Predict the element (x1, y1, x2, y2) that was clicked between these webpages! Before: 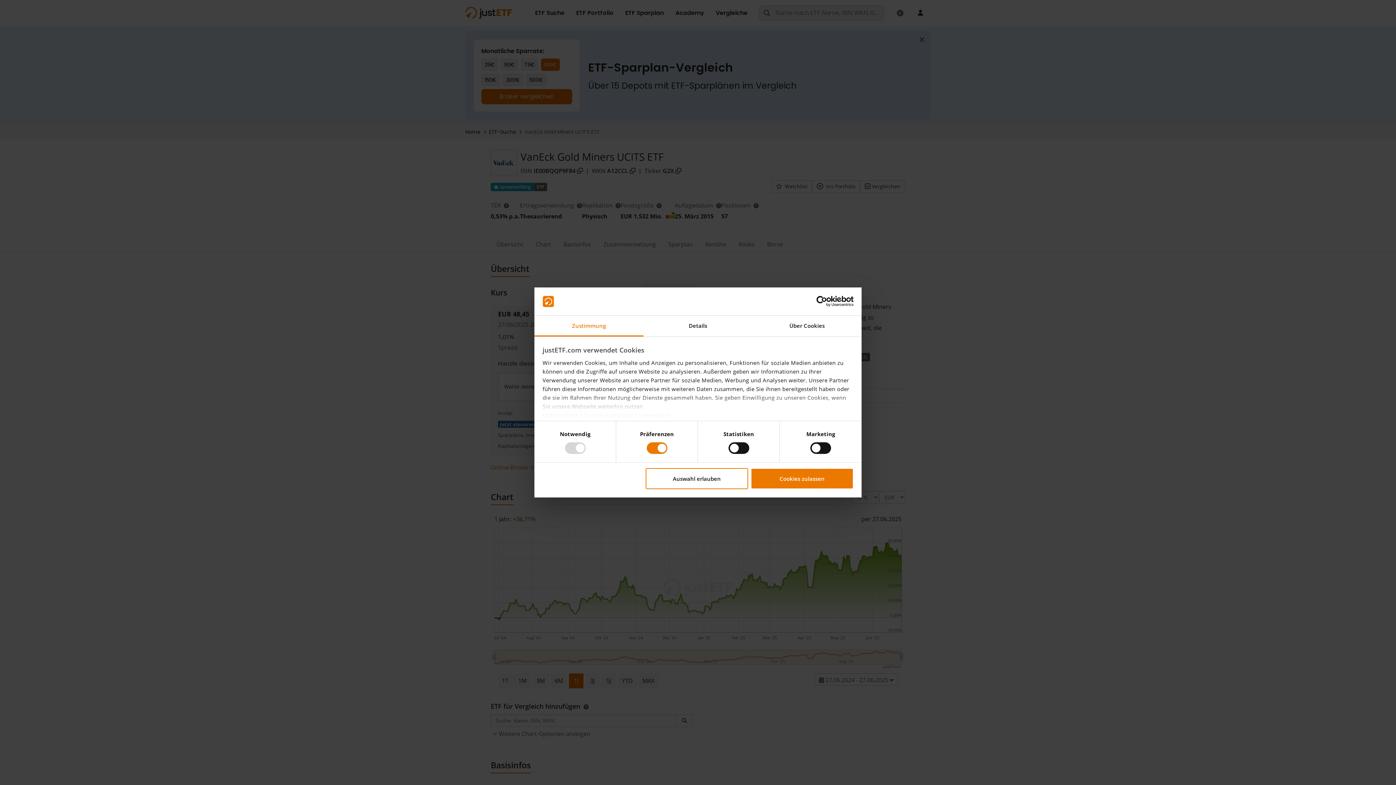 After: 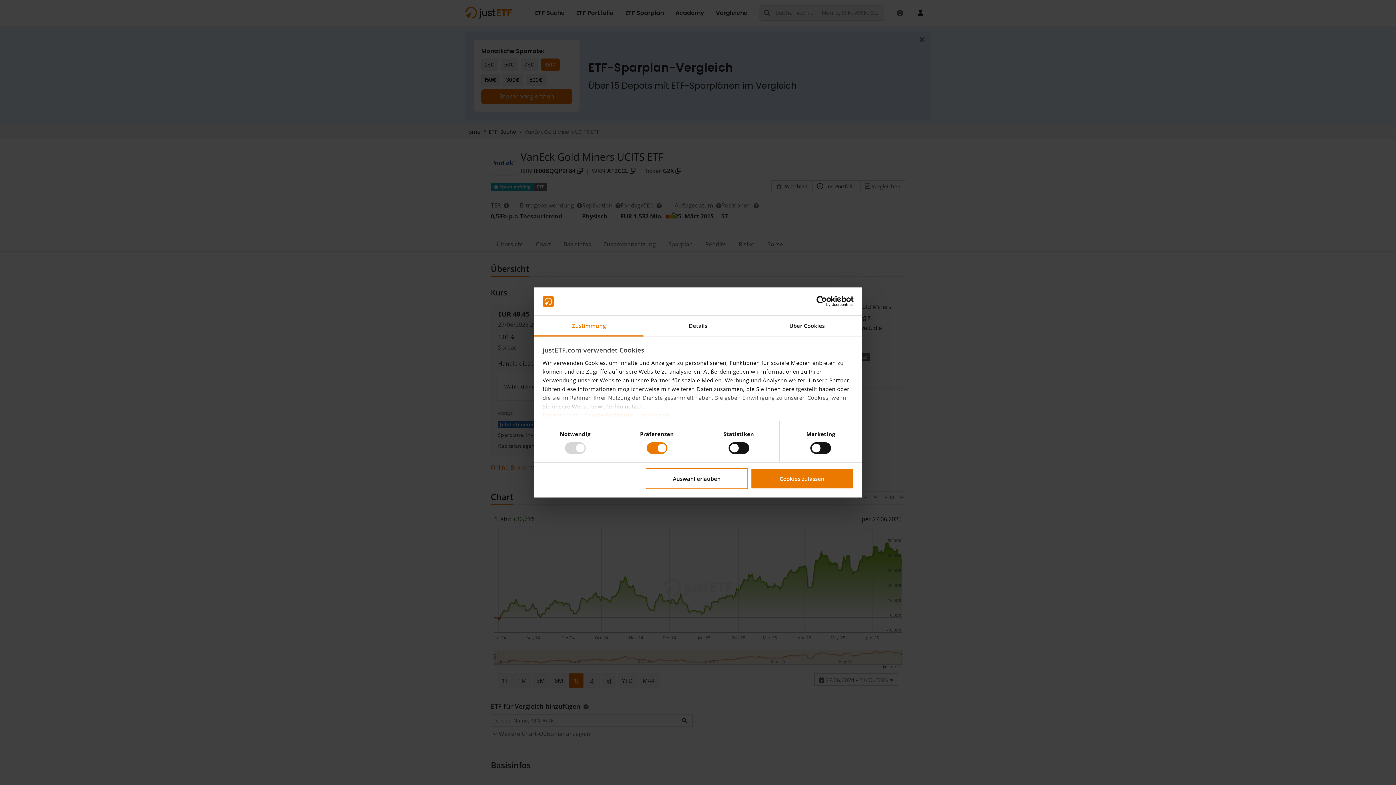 Action: bbox: (790, 296, 853, 307) label: Usercentrics Cookiebot - opens in a new window